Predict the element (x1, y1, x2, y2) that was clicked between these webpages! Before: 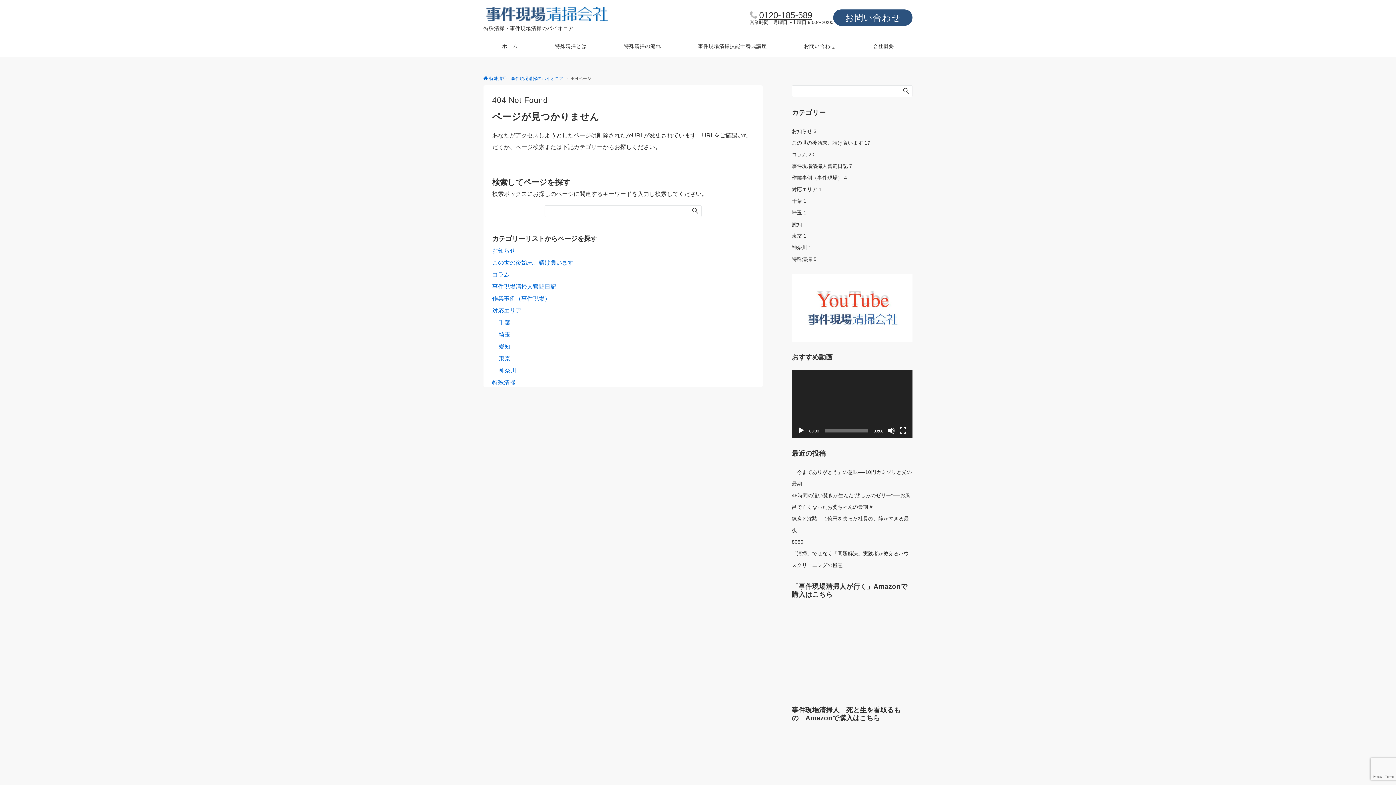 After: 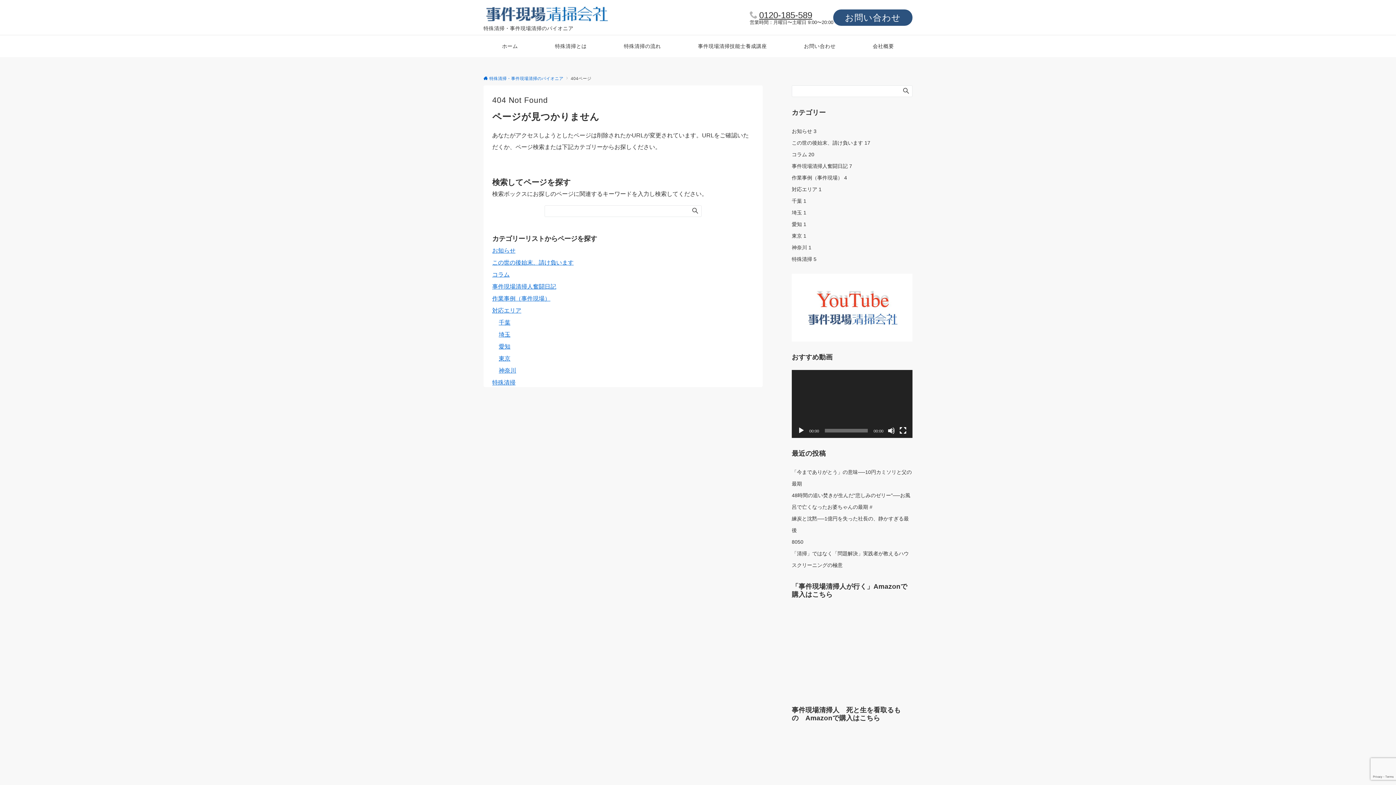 Action: bbox: (797, 427, 805, 434) label: 再生